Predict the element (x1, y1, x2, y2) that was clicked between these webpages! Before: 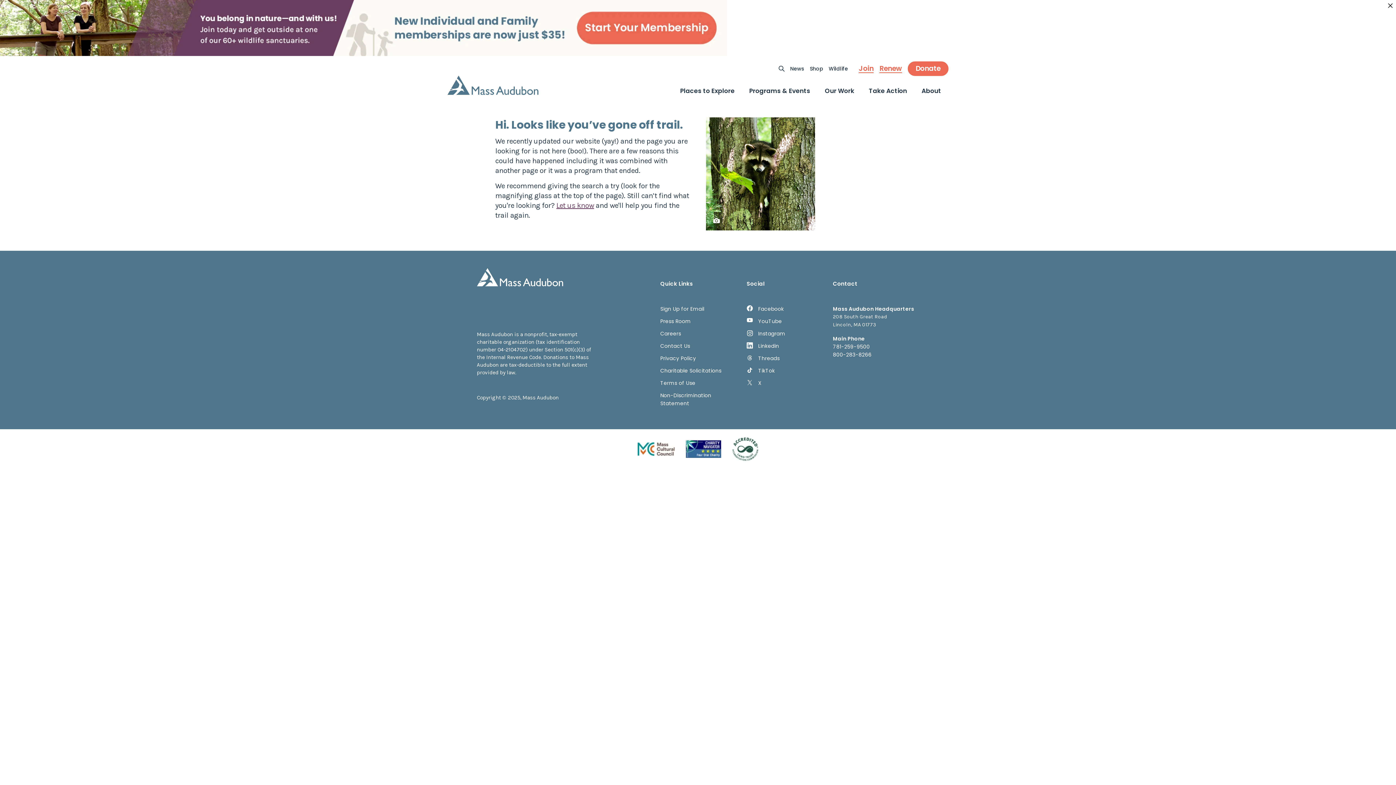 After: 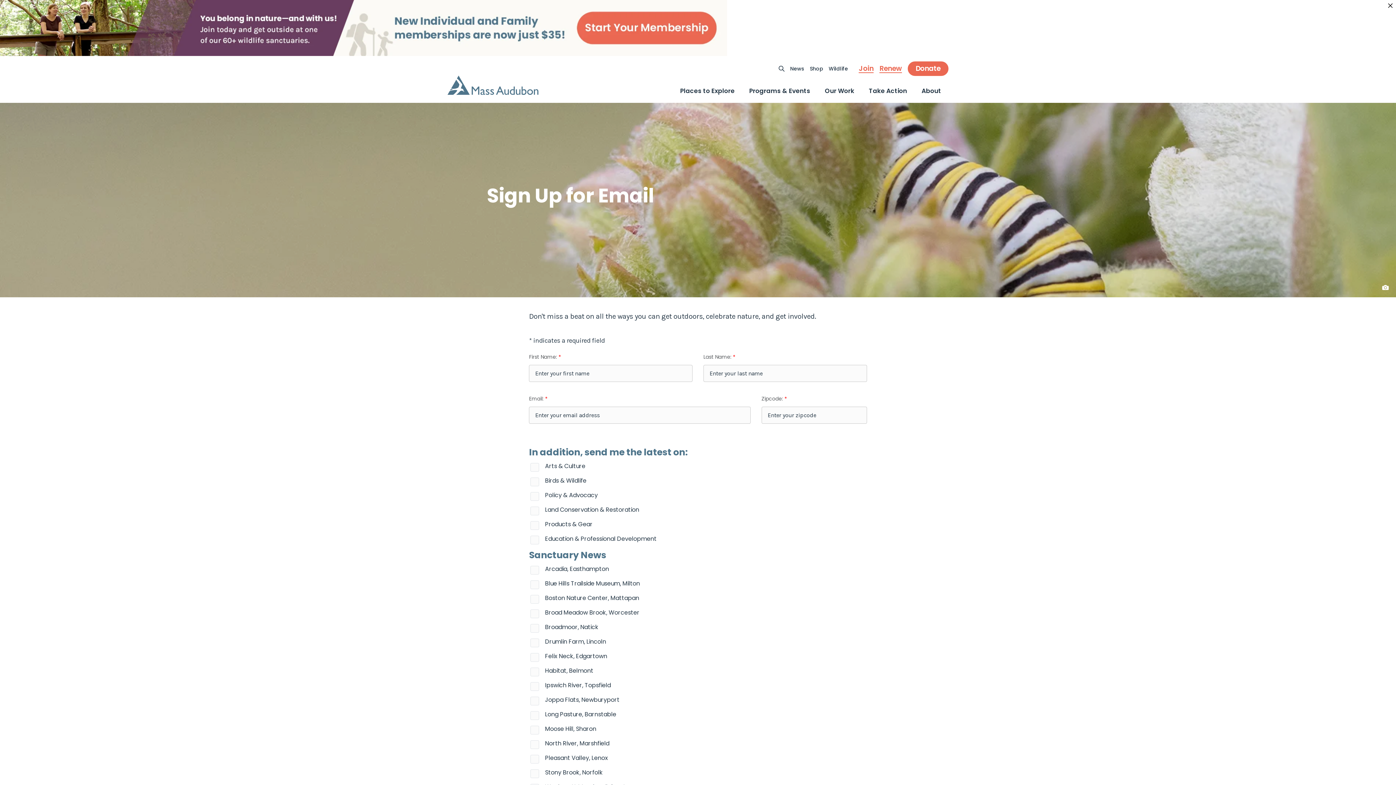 Action: label: Sign Up for Email bbox: (660, 305, 704, 312)